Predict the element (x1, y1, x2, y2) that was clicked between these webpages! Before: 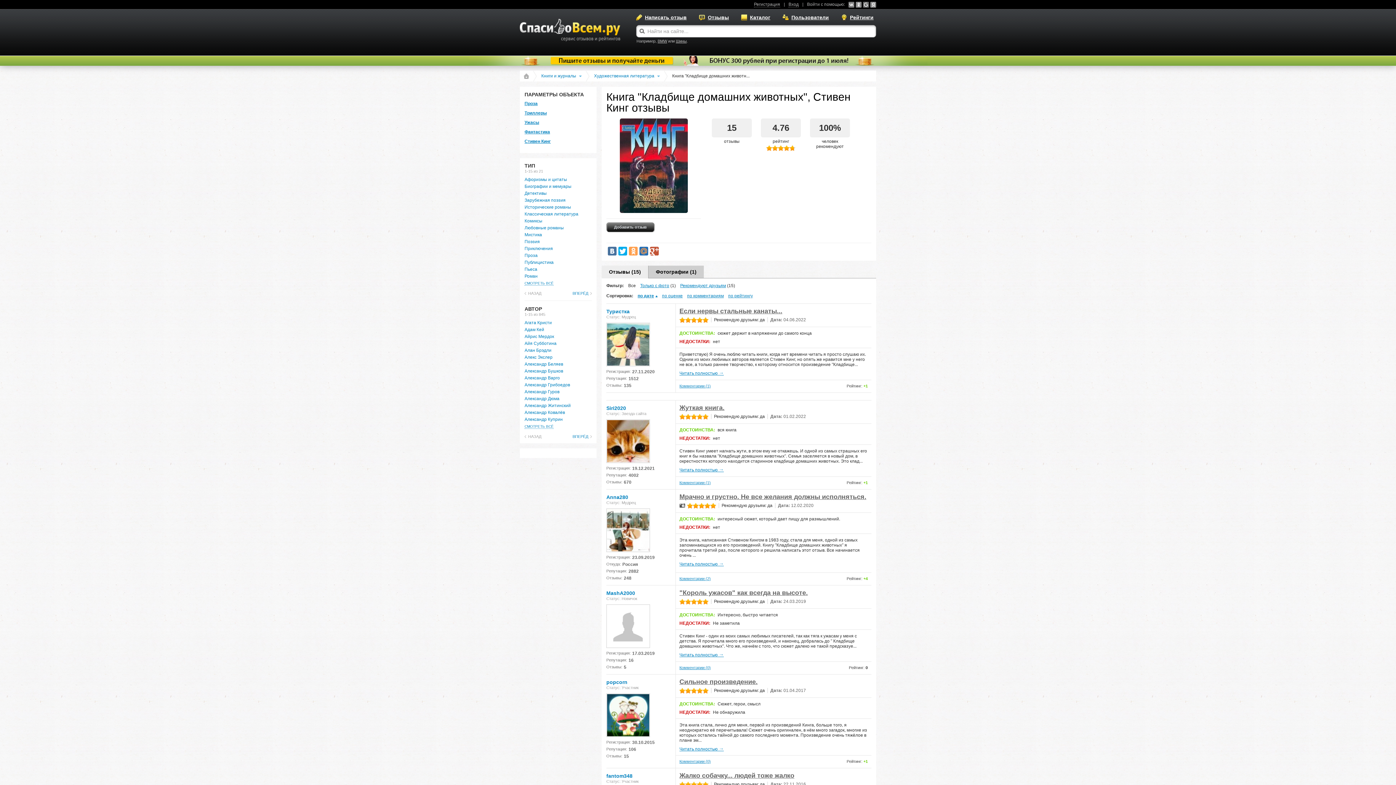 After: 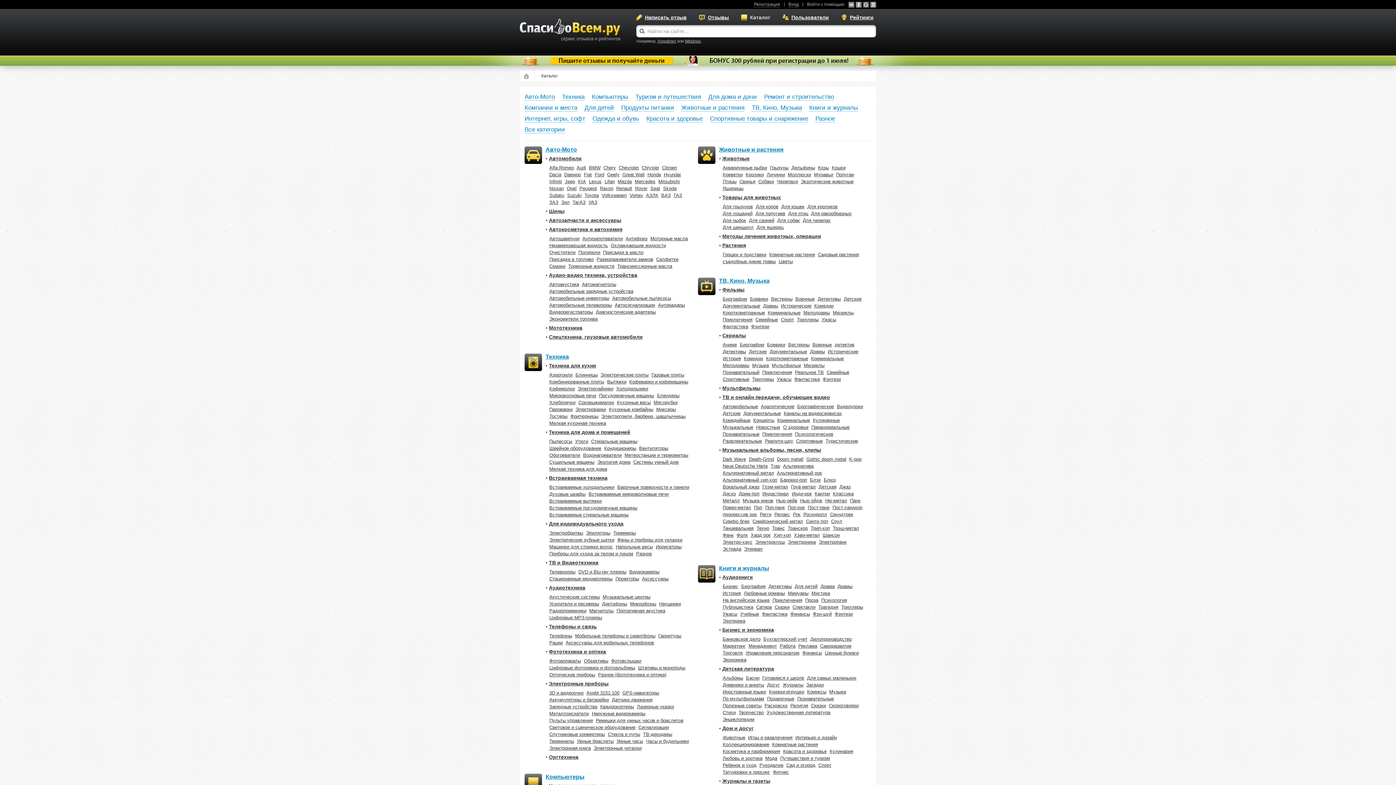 Action: bbox: (741, 14, 770, 20) label: Каталог